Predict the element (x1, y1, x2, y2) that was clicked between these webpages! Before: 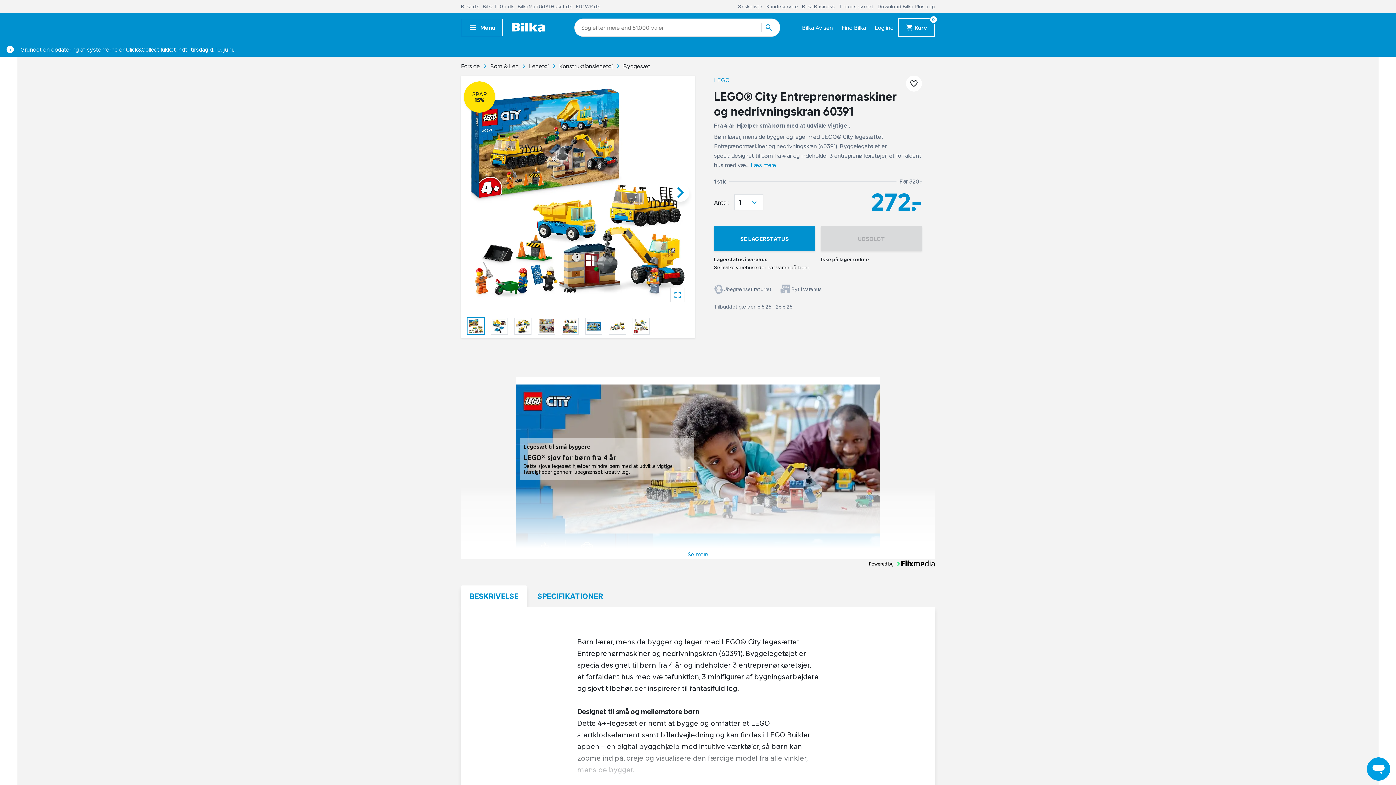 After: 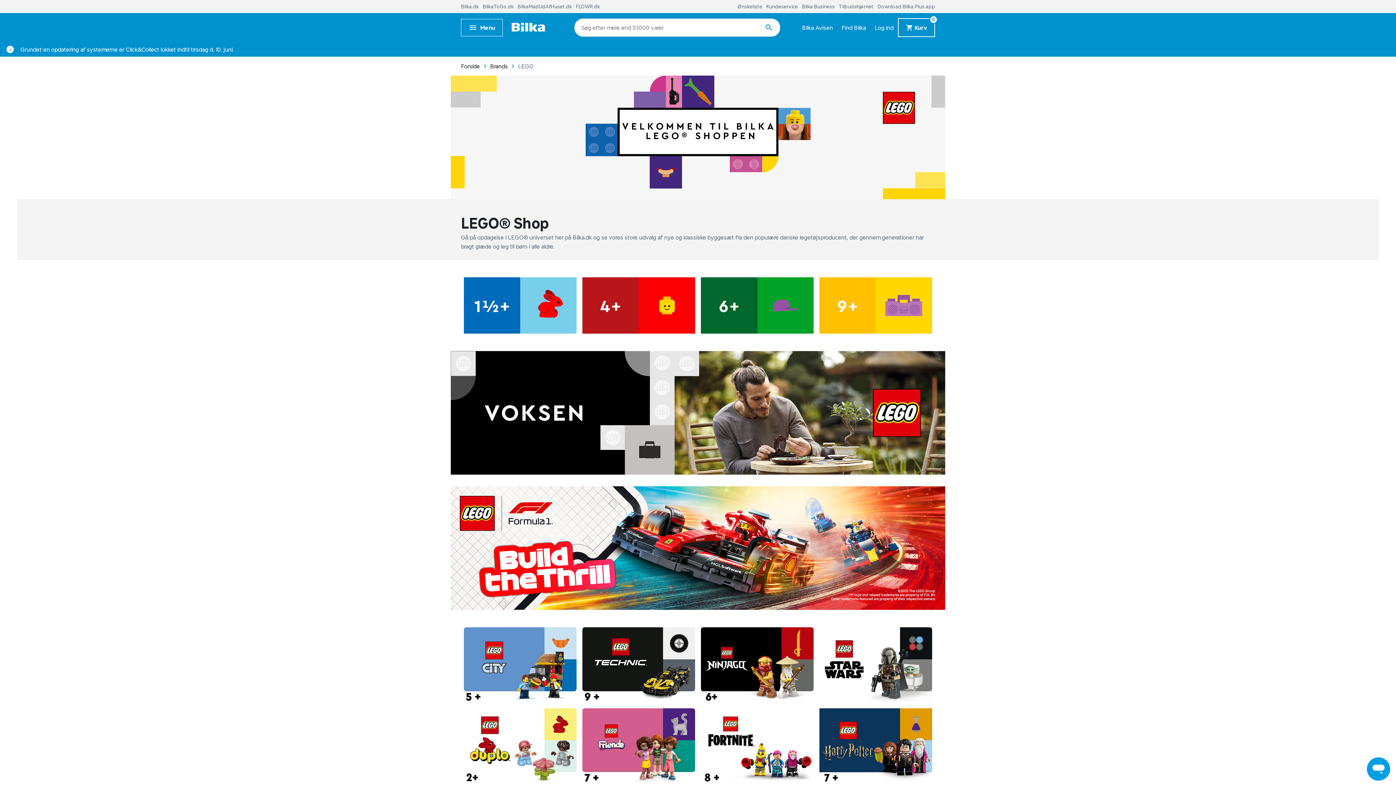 Action: bbox: (714, 75, 729, 84) label: LEGO